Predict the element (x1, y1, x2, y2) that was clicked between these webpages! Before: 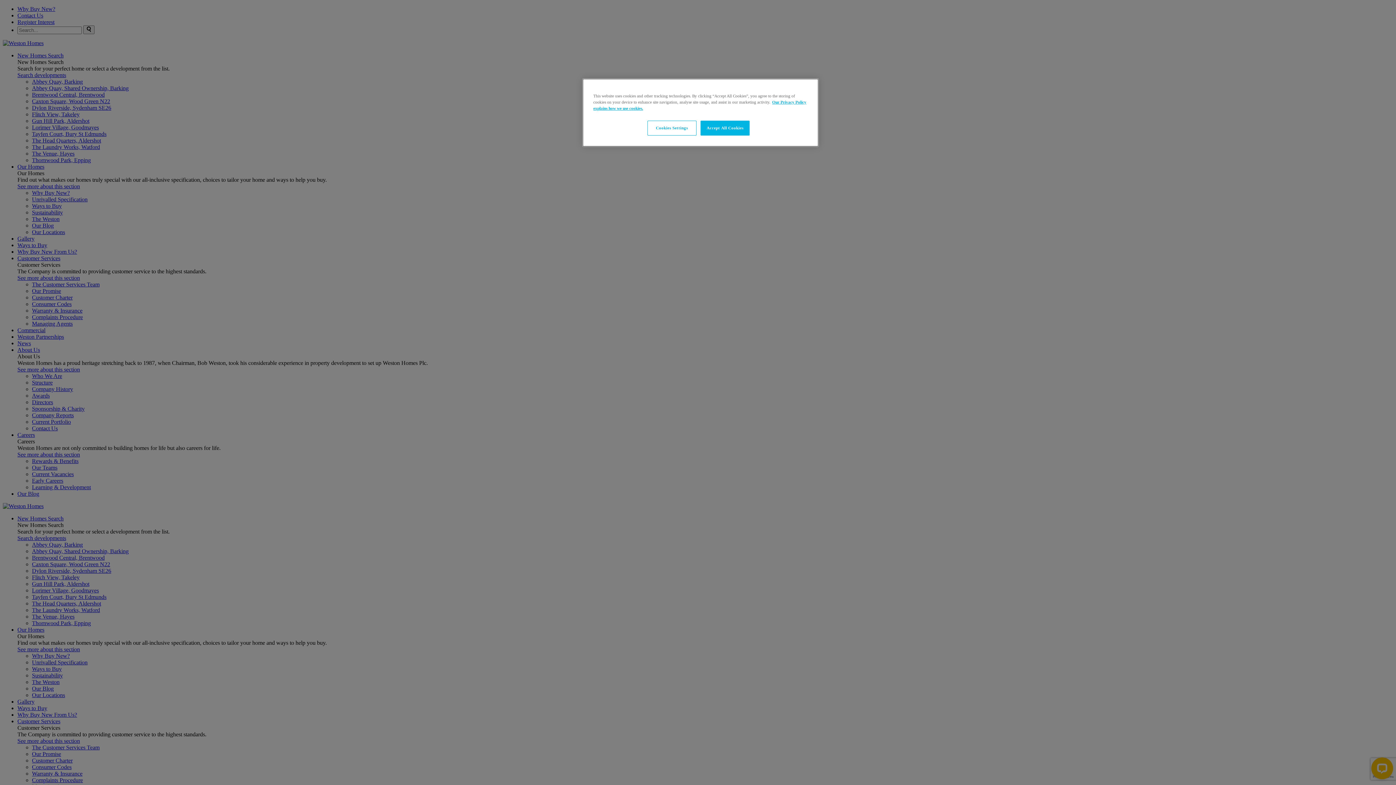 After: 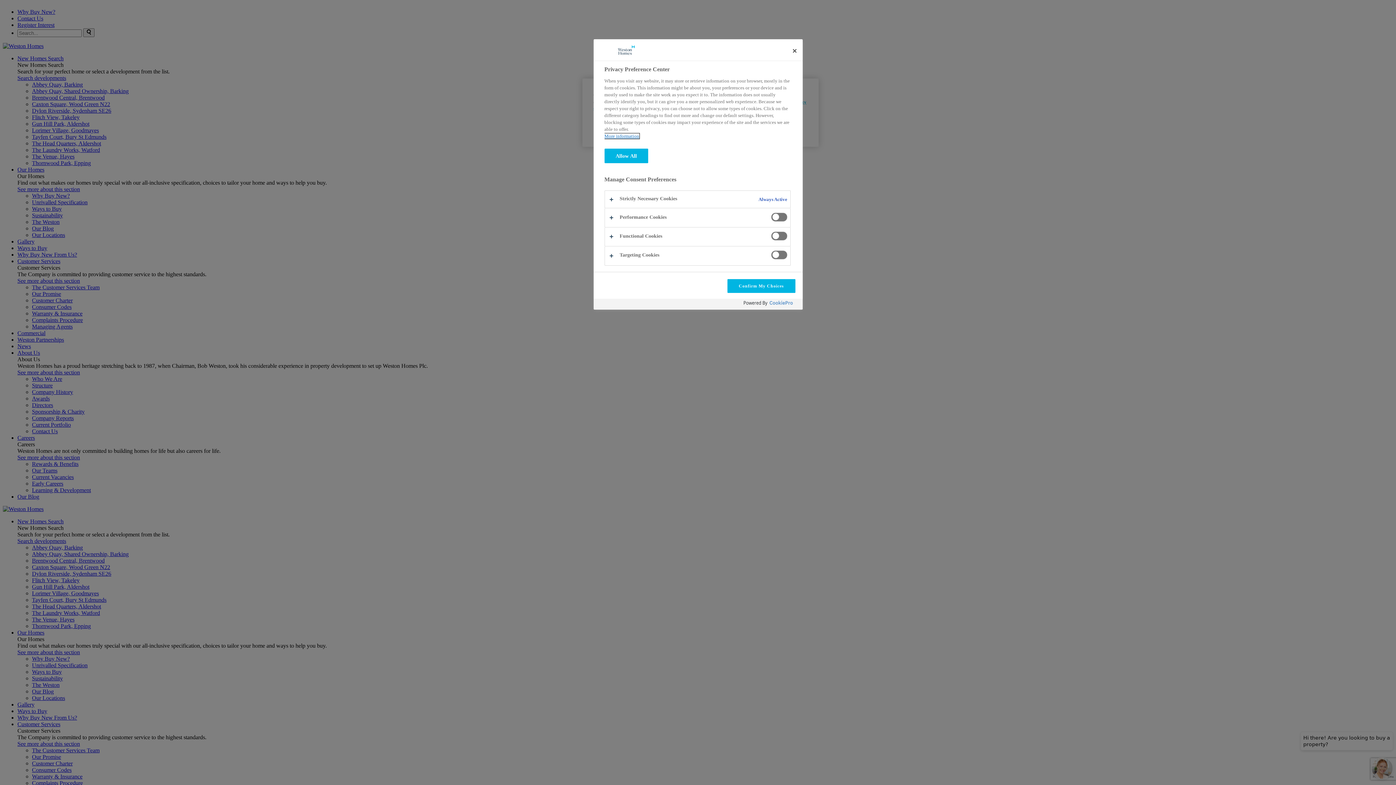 Action: label: Cookies Settings bbox: (647, 120, 696, 135)